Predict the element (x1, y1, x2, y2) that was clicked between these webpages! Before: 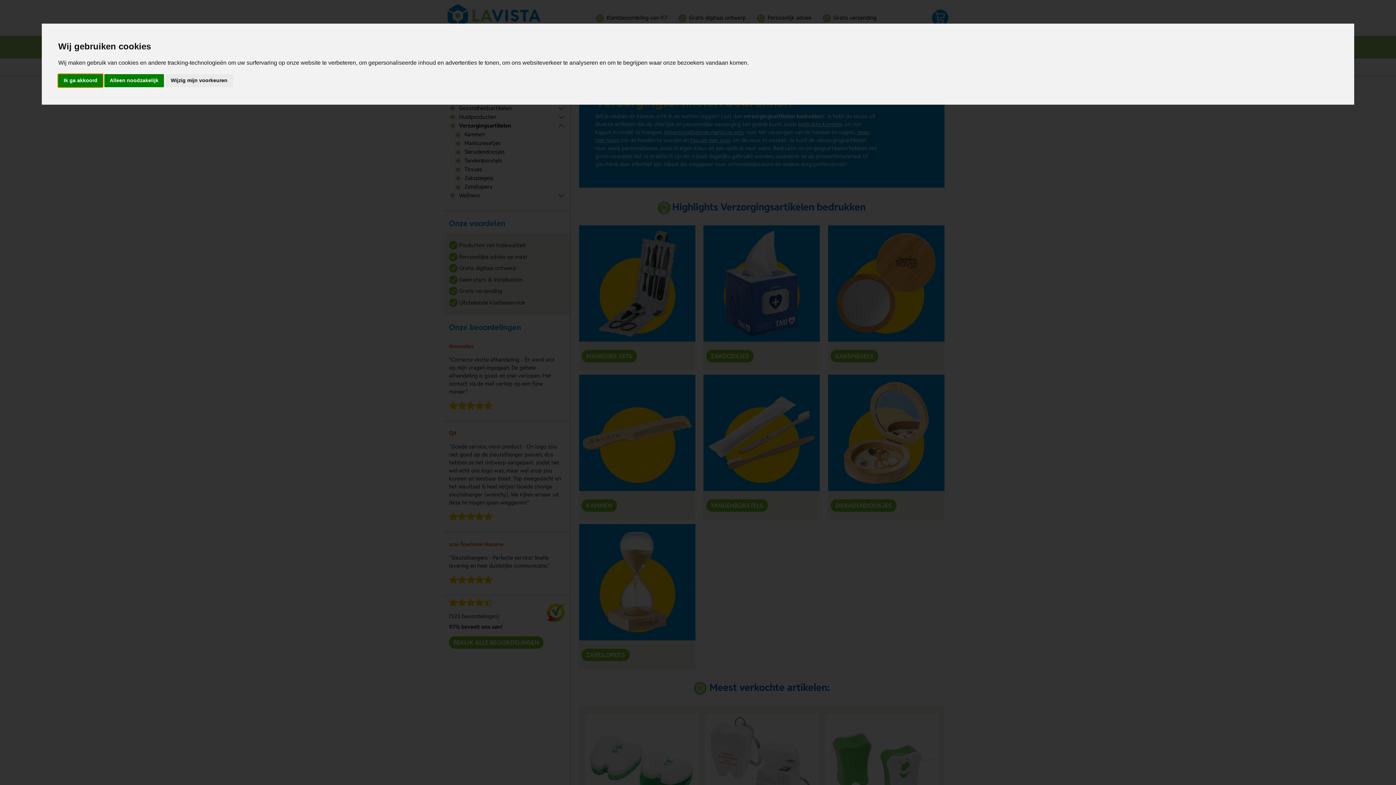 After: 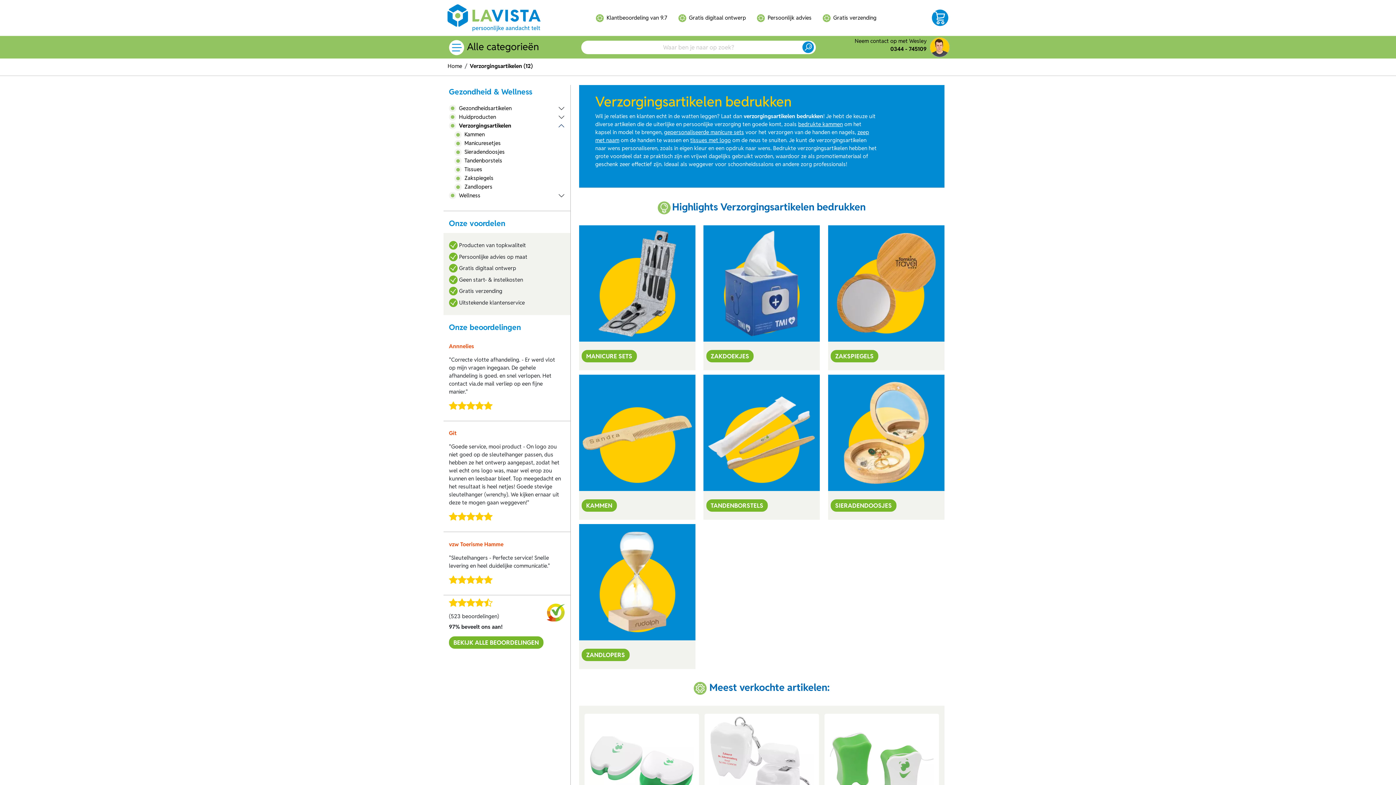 Action: label: Alleen noodzakelijk bbox: (104, 74, 163, 87)